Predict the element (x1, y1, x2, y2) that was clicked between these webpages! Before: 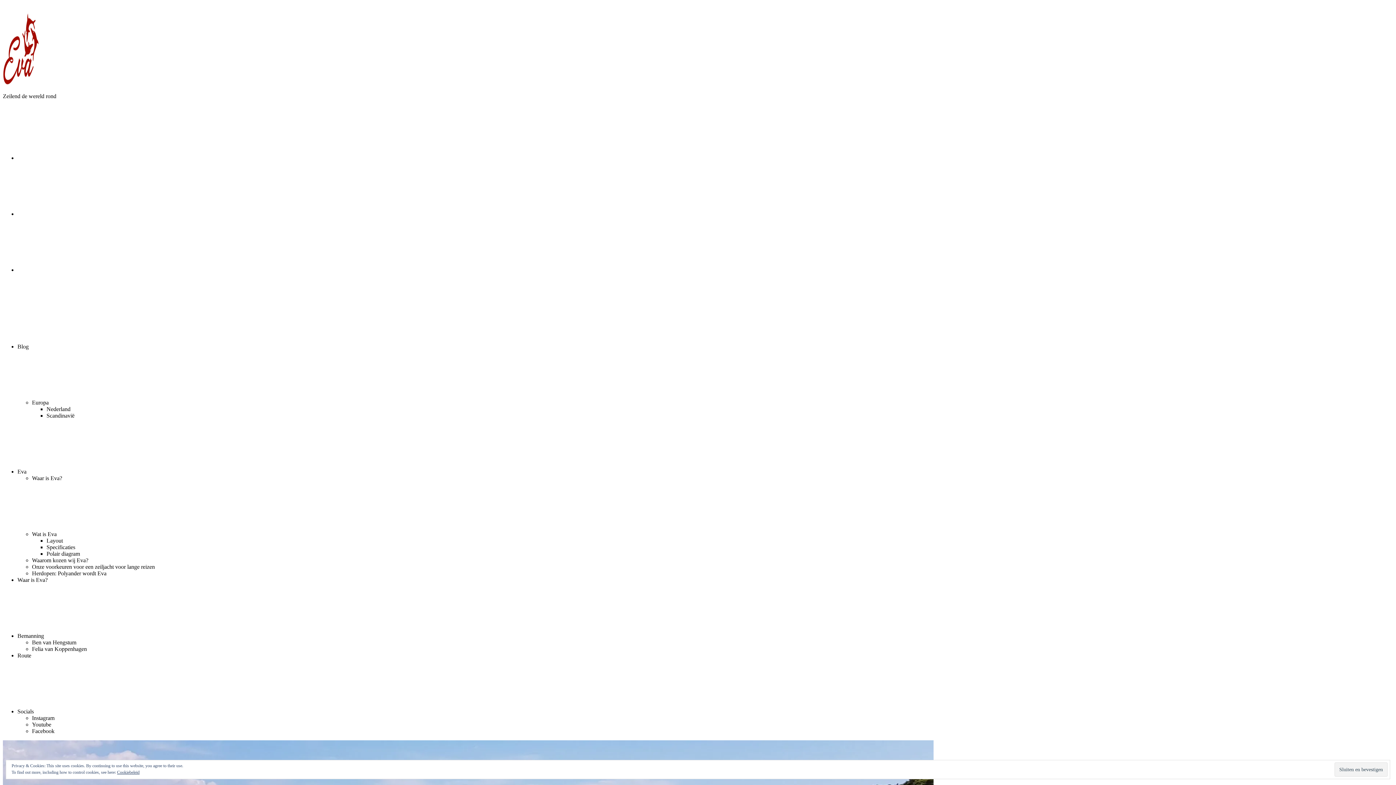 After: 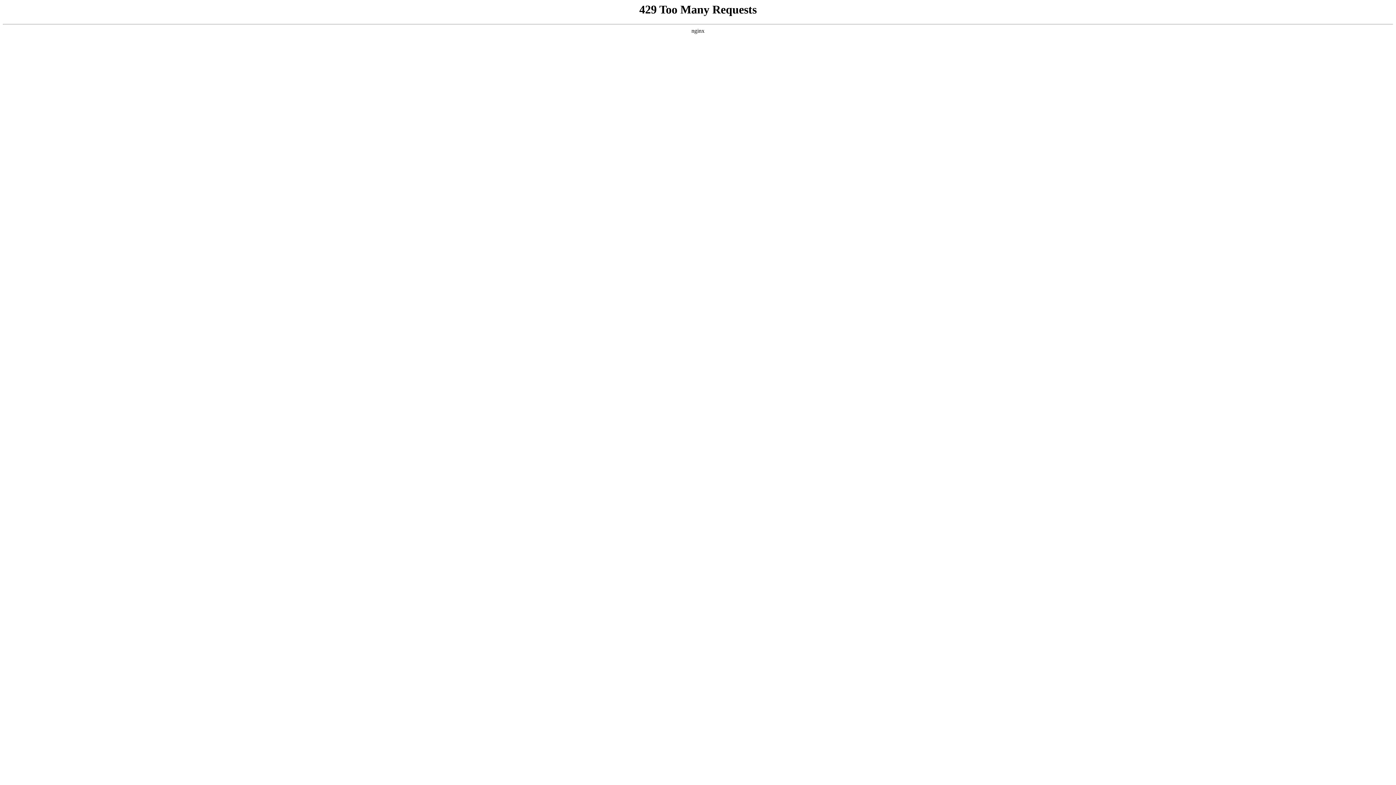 Action: bbox: (32, 715, 54, 721) label: Instagram